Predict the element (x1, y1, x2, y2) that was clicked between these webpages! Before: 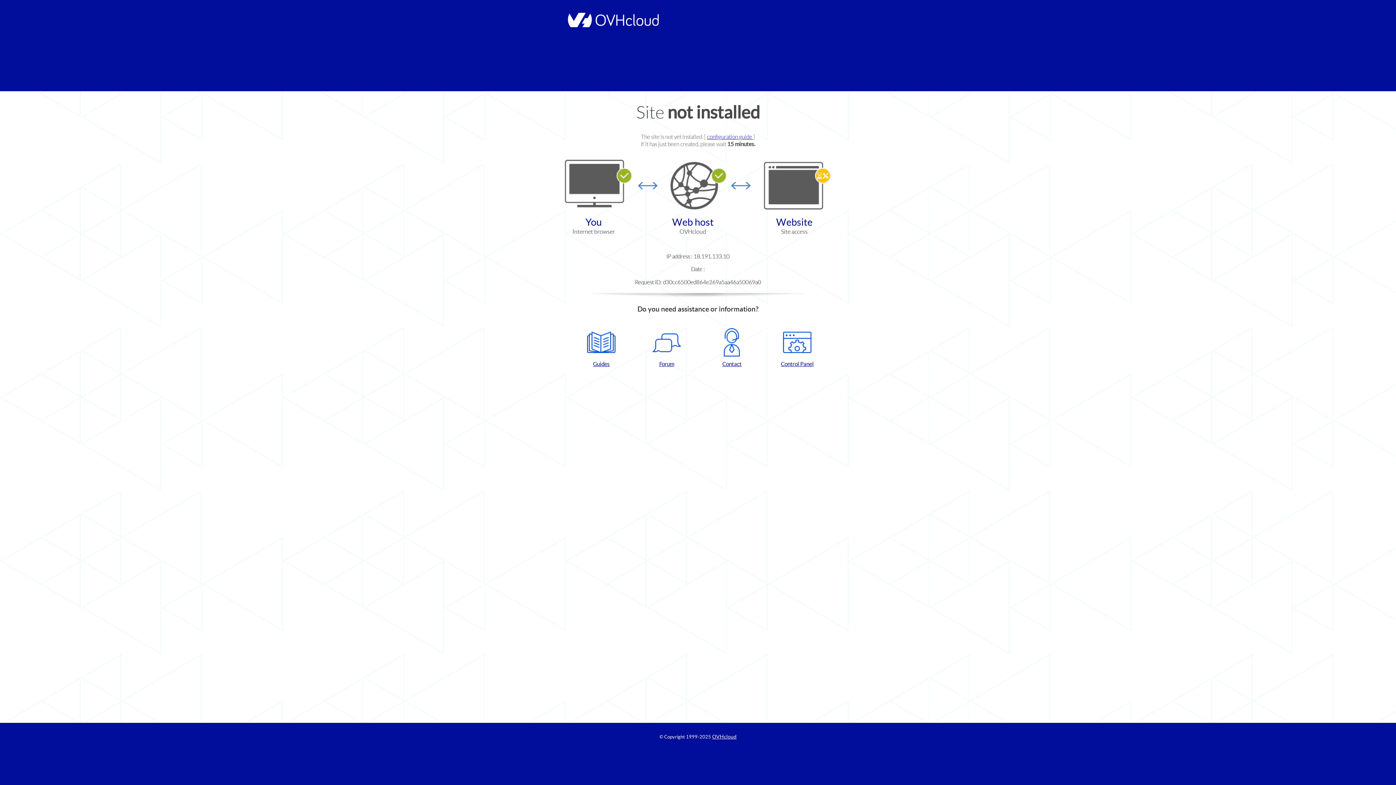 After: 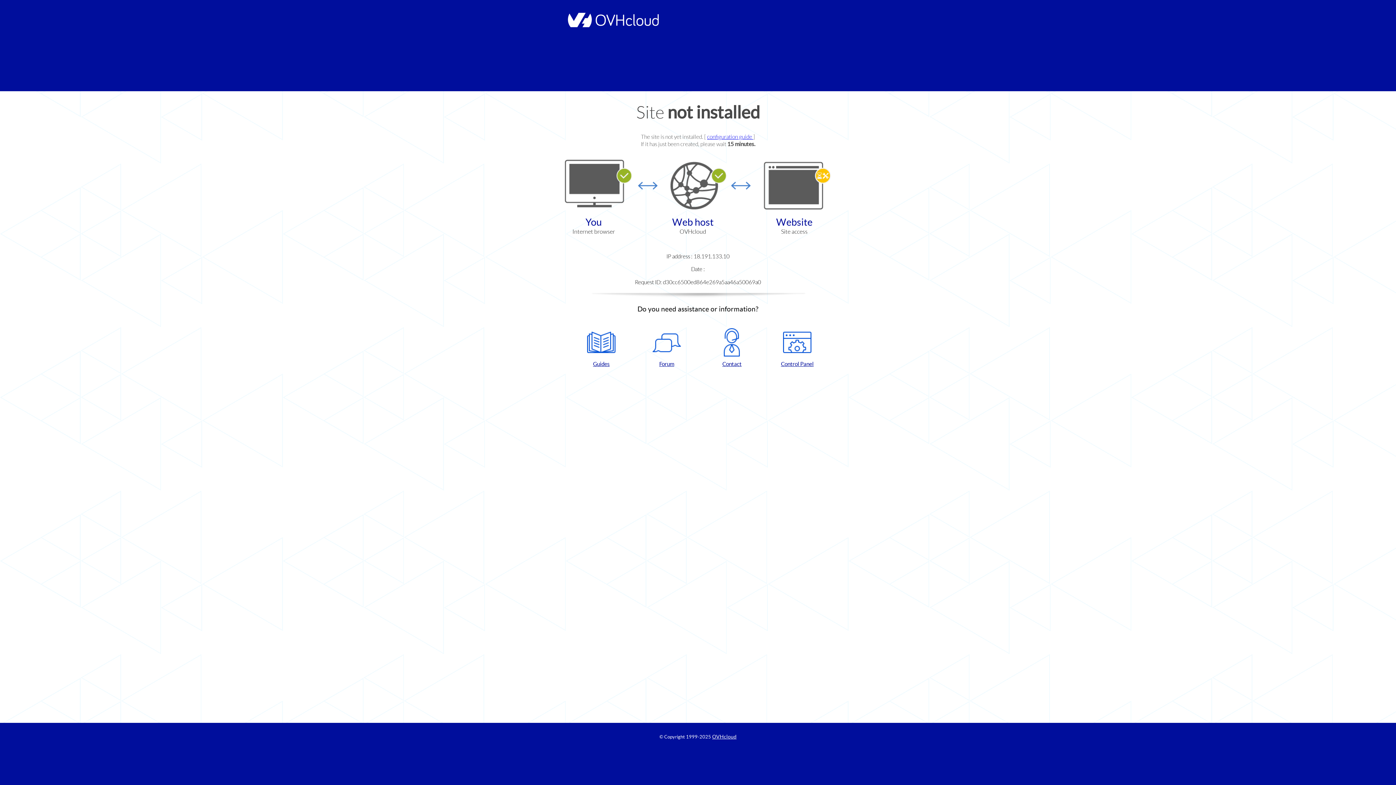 Action: label: Forum bbox: (637, 328, 696, 367)